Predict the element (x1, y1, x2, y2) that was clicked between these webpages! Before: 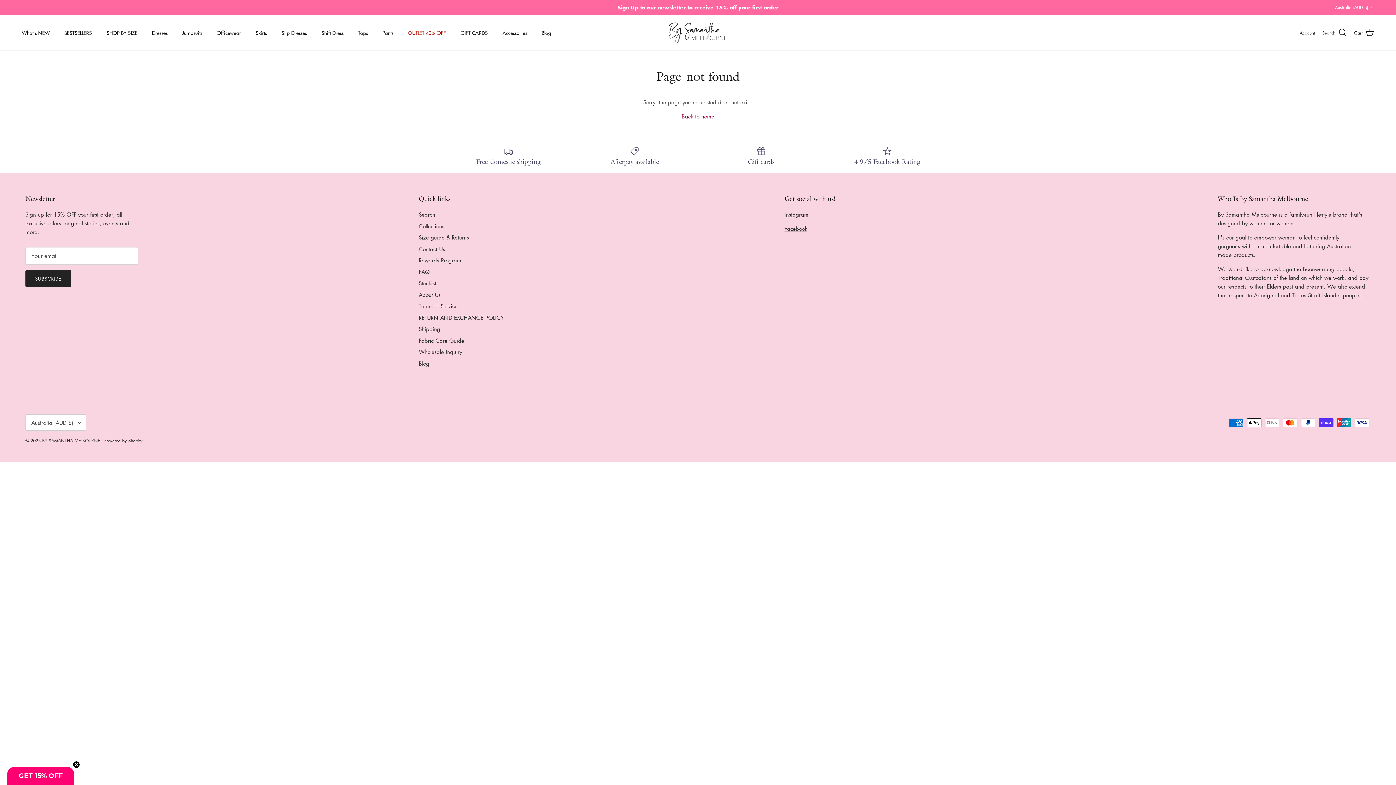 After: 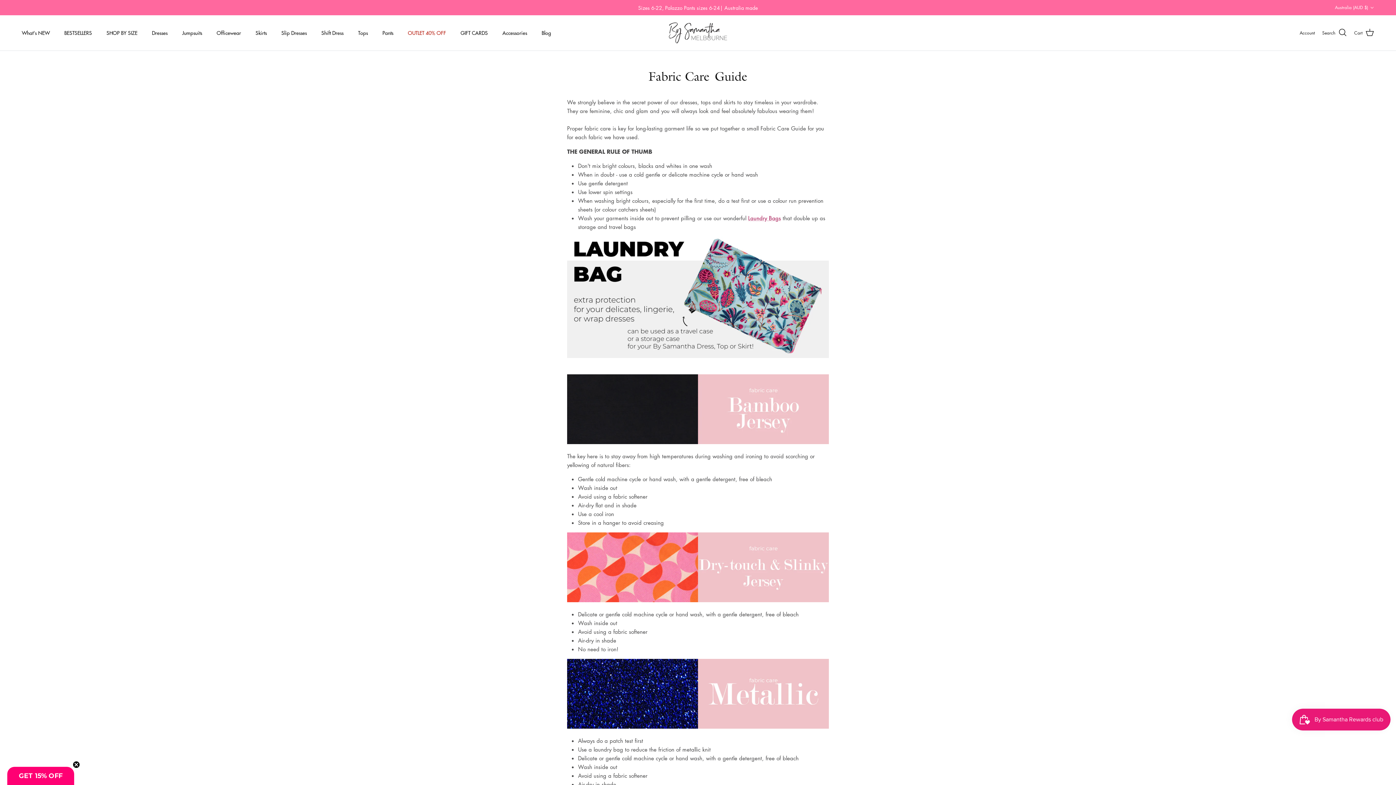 Action: label: Fabric Care Guide bbox: (418, 337, 464, 344)